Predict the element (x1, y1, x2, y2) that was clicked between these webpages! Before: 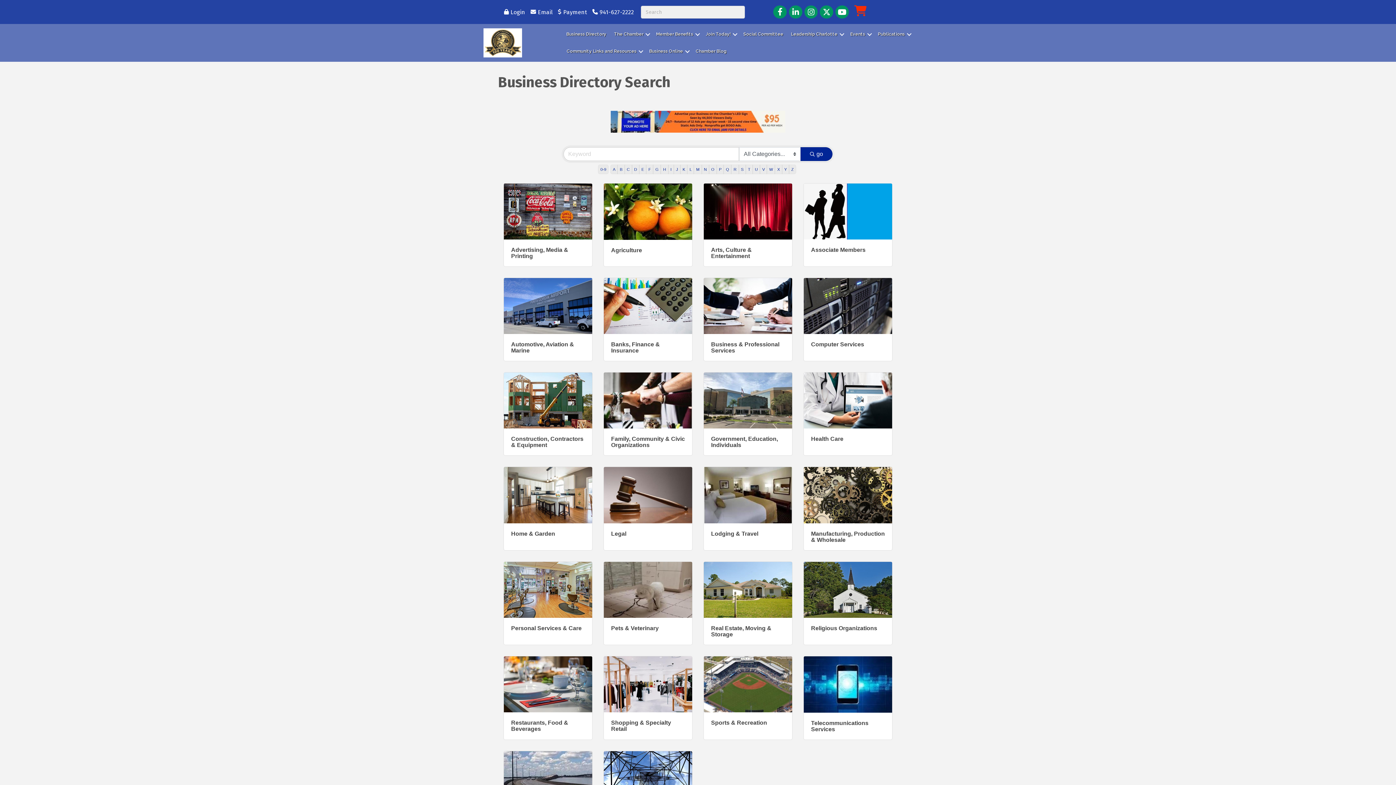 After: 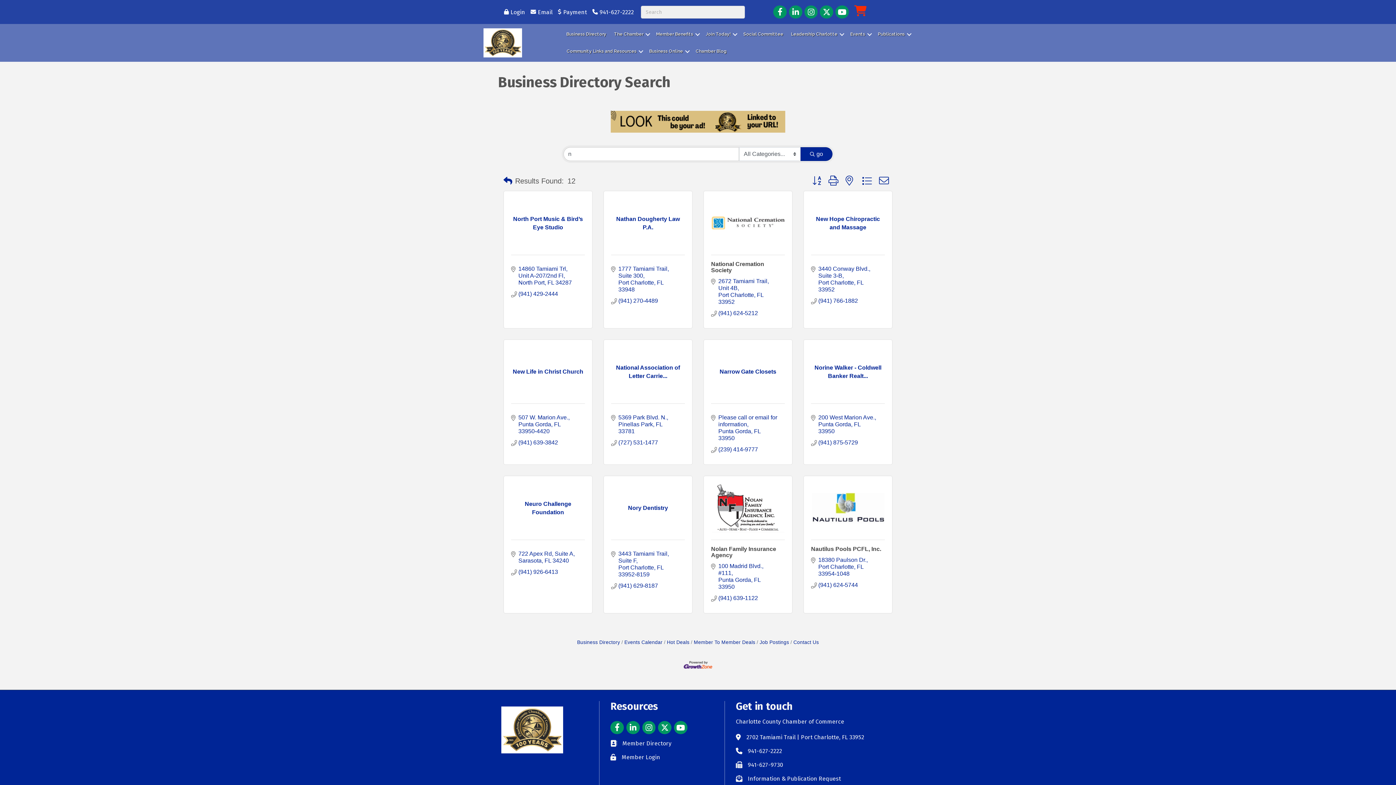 Action: label: N bbox: (701, 164, 709, 174)